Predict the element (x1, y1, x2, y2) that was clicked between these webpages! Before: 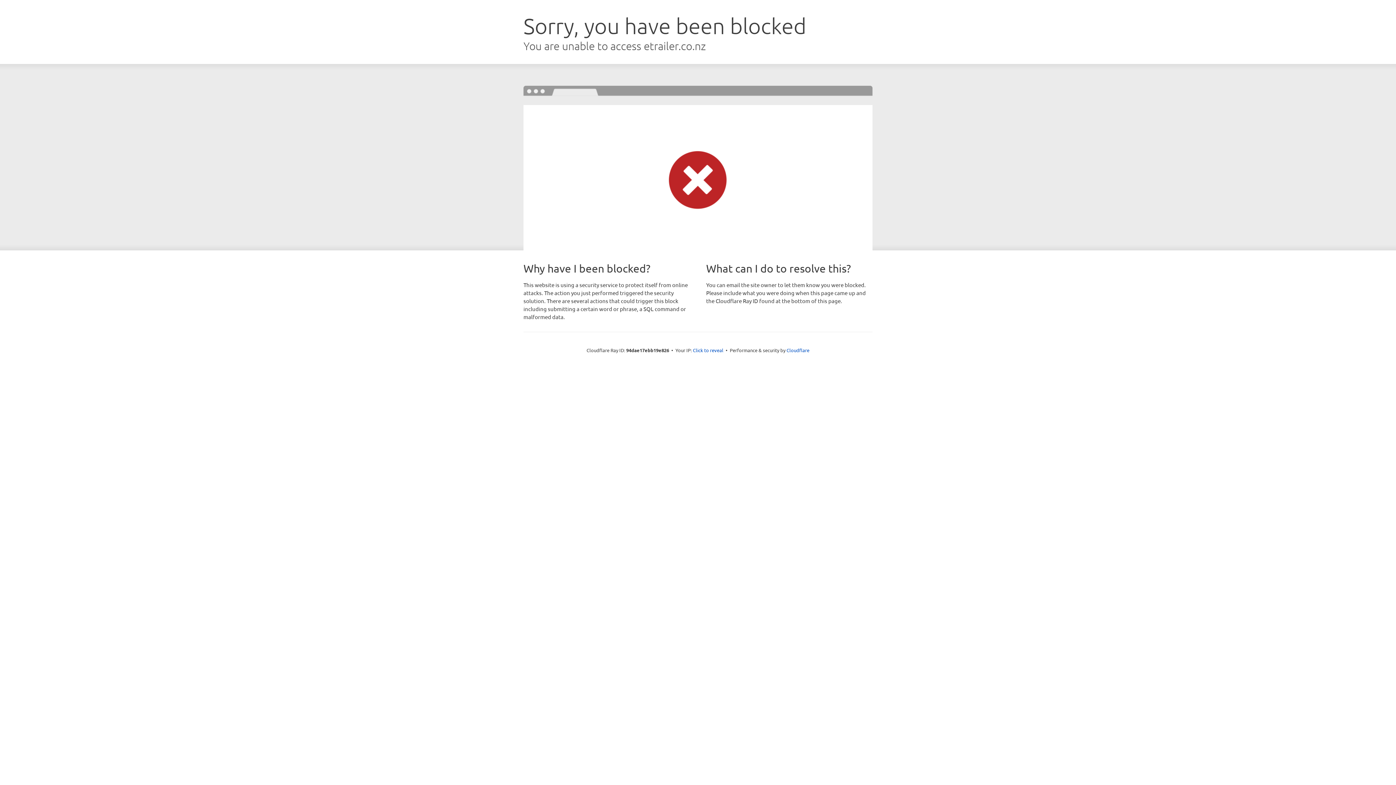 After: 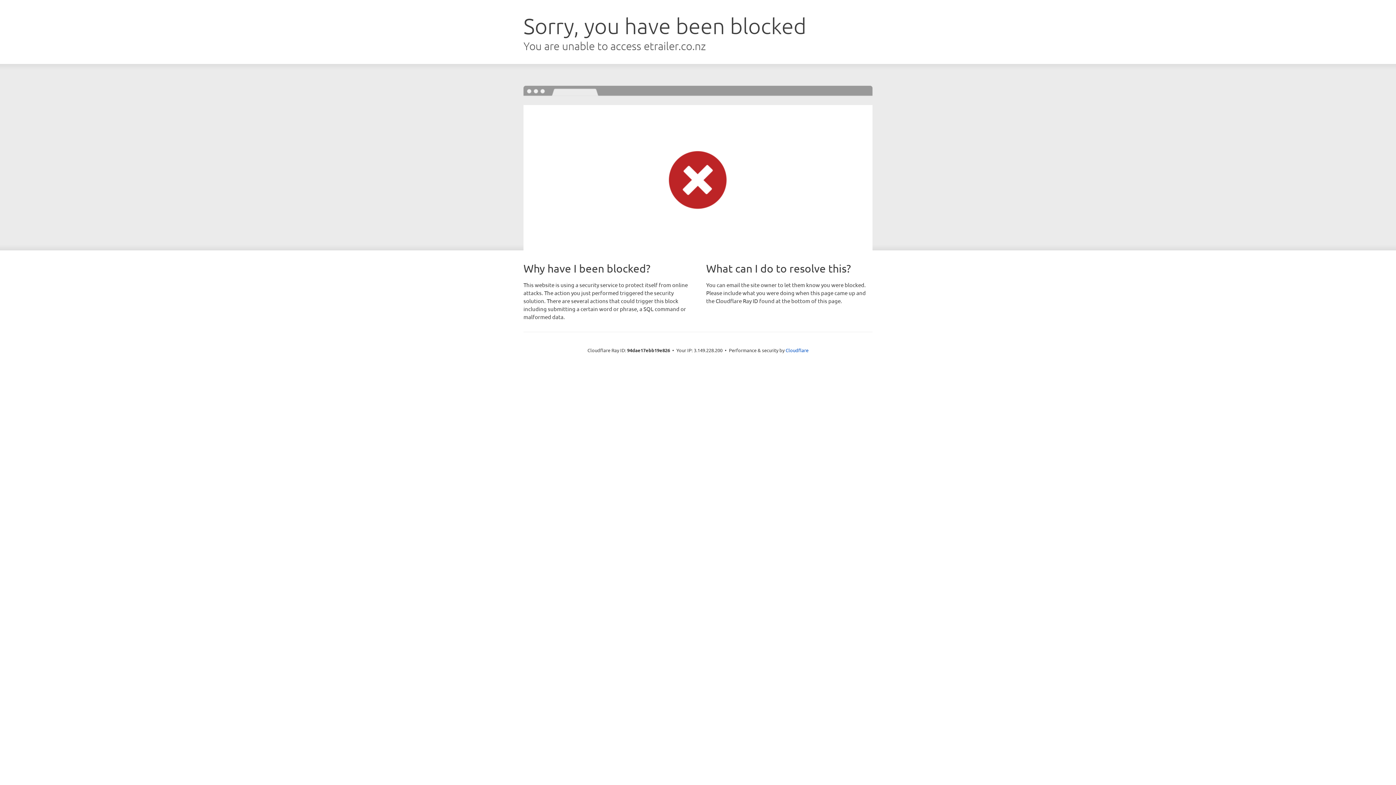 Action: label: Click to reveal bbox: (693, 346, 723, 353)